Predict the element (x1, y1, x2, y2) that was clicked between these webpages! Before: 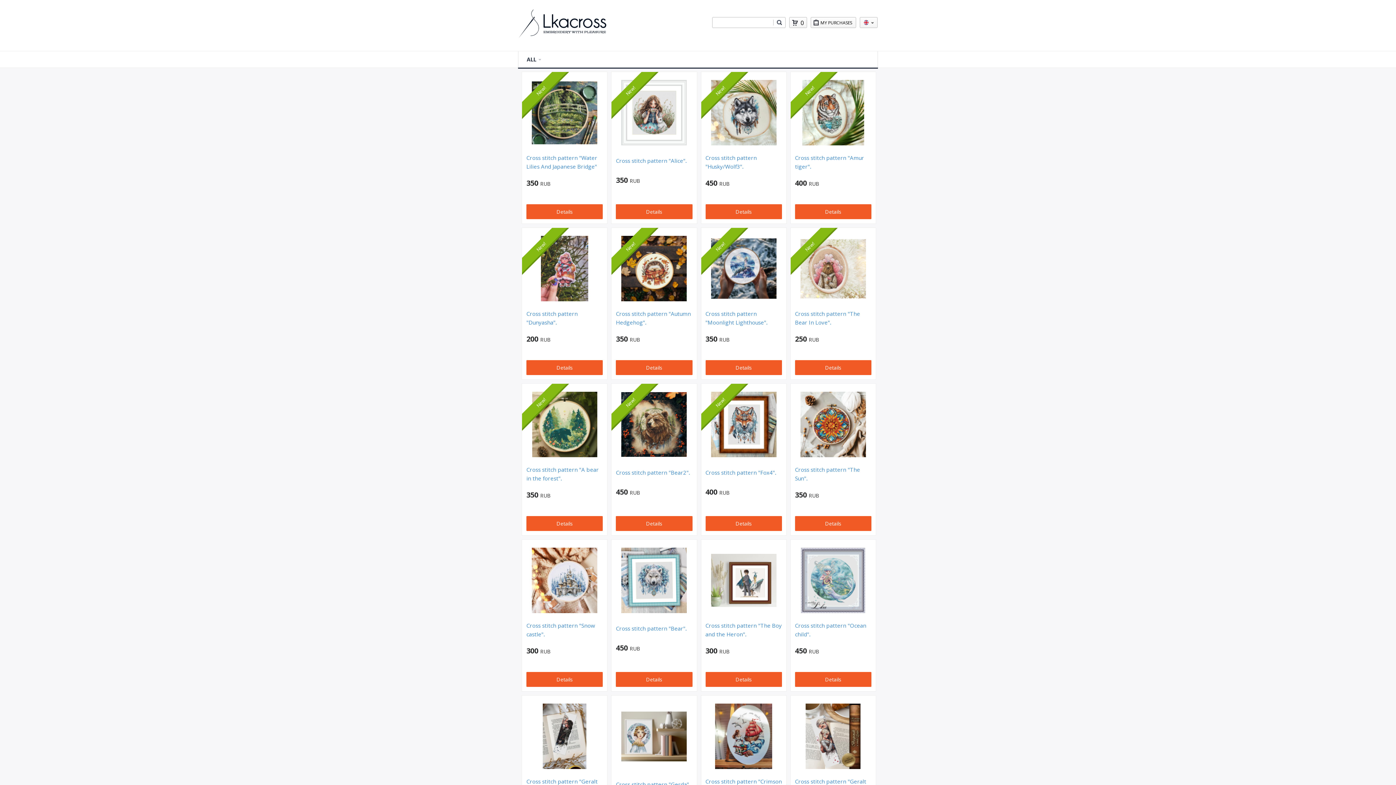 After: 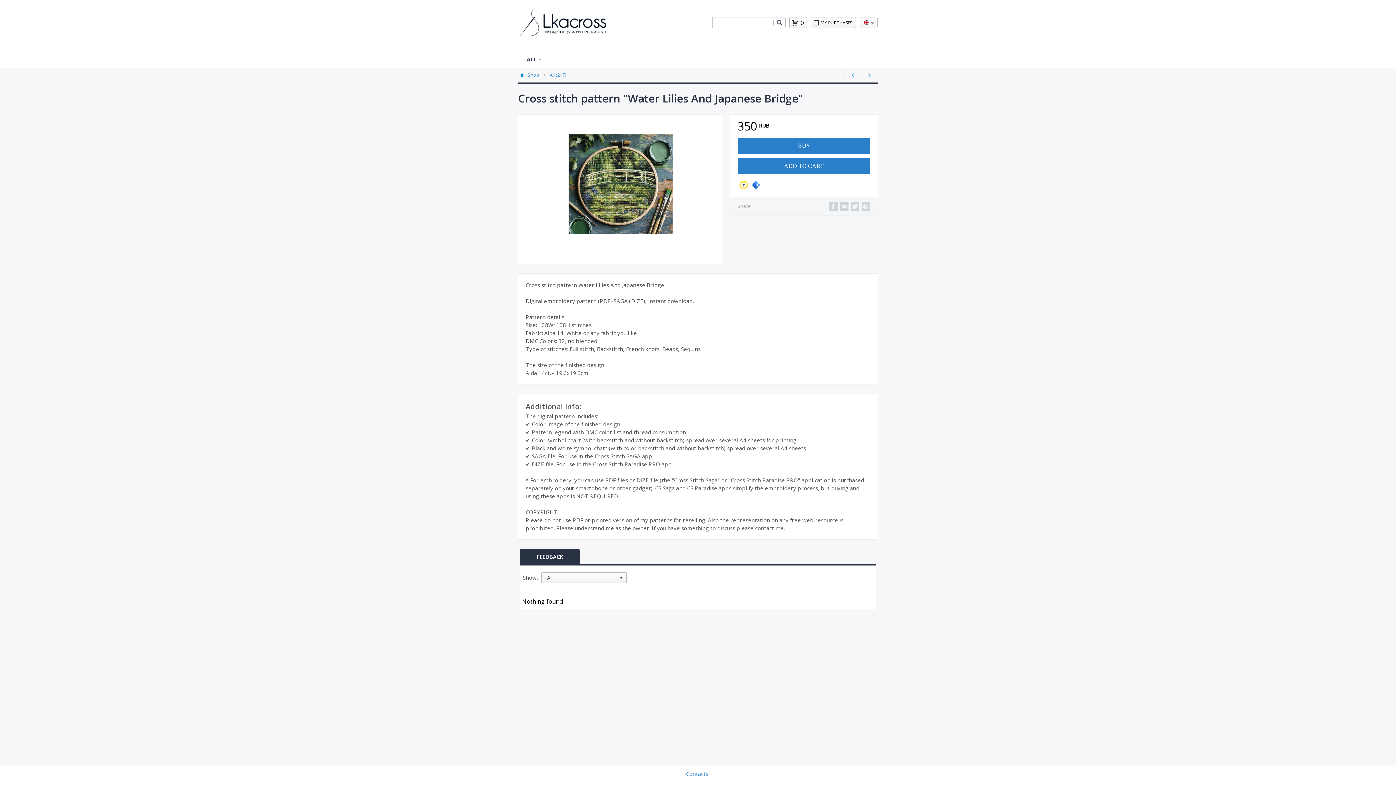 Action: label: 350 RUB bbox: (526, 156, 599, 164)